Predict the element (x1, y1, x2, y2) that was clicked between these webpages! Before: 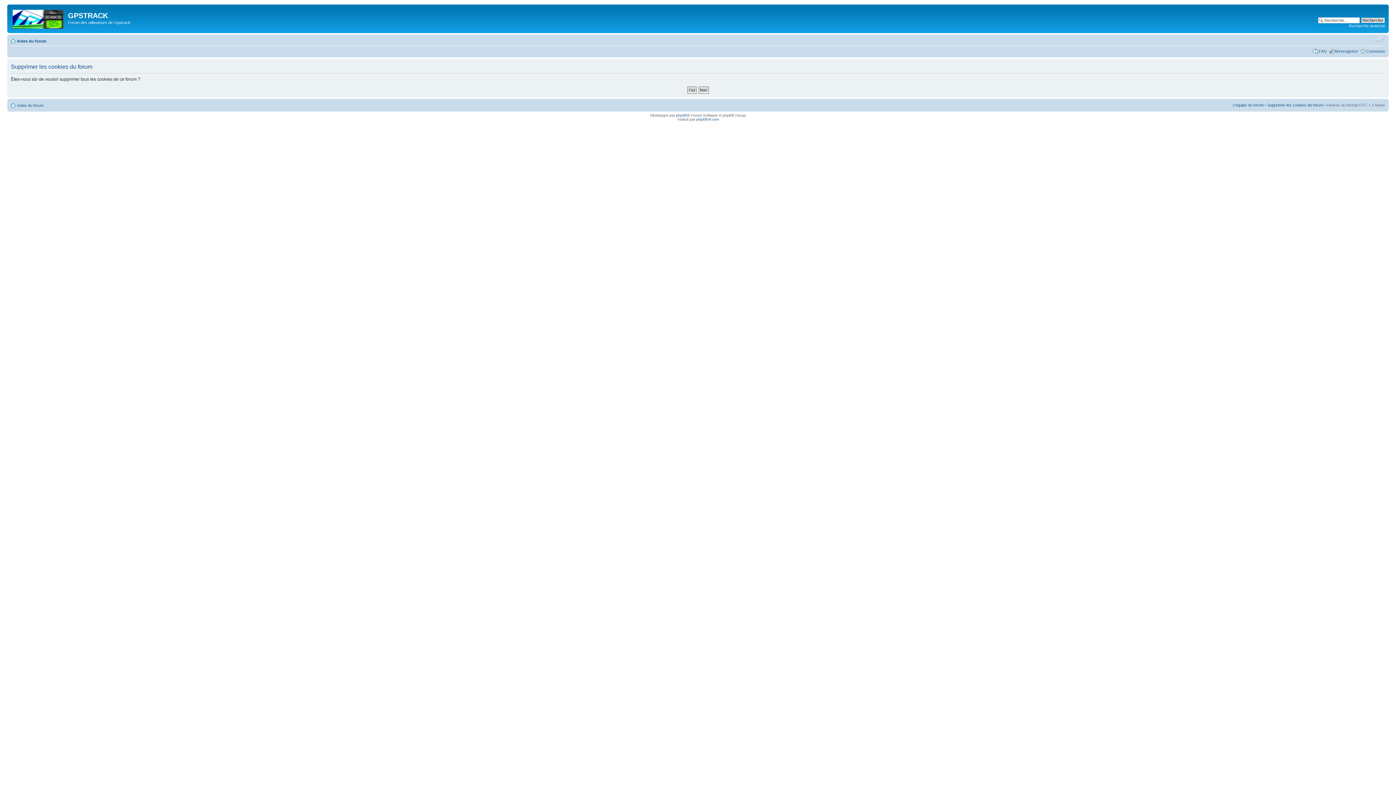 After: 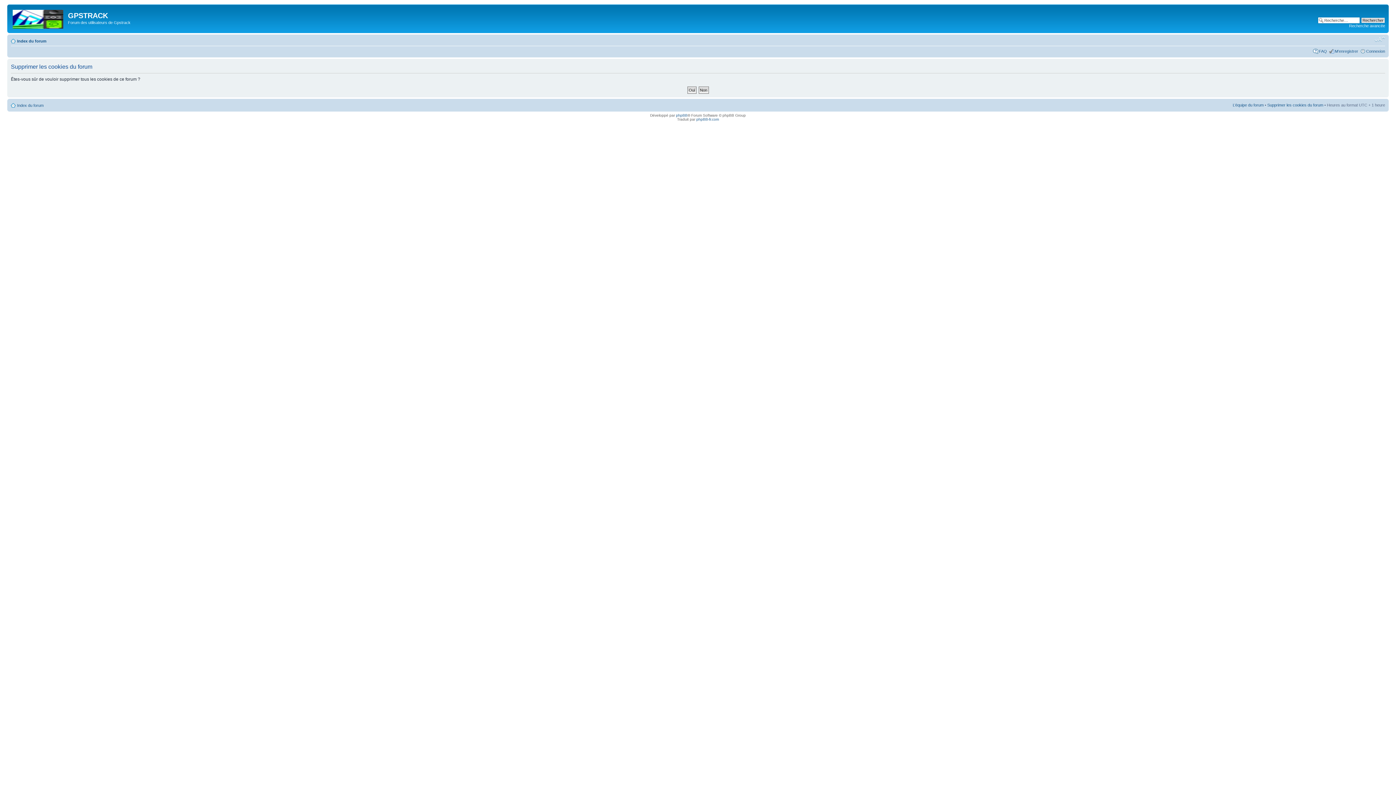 Action: bbox: (1374, 36, 1385, 42) label: Modifier la taille de la police